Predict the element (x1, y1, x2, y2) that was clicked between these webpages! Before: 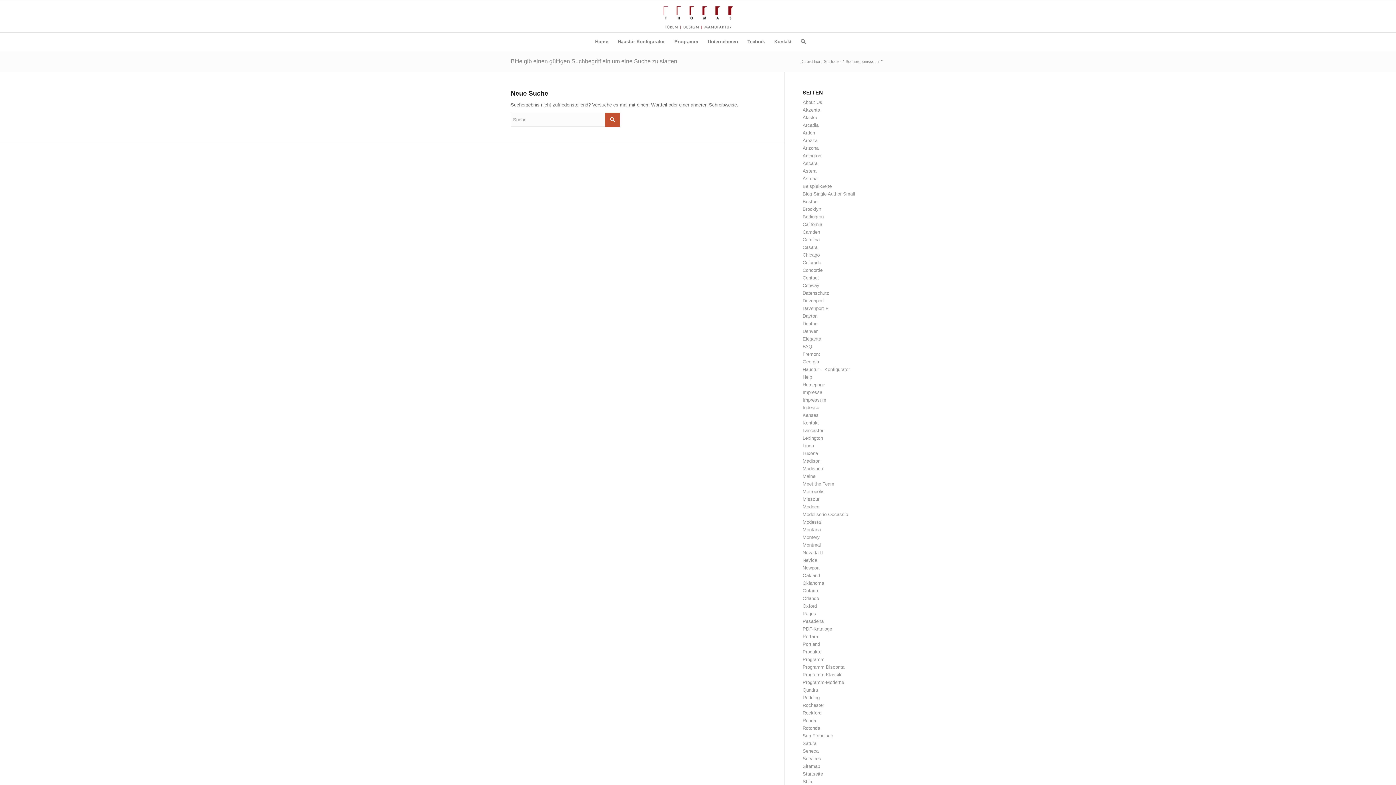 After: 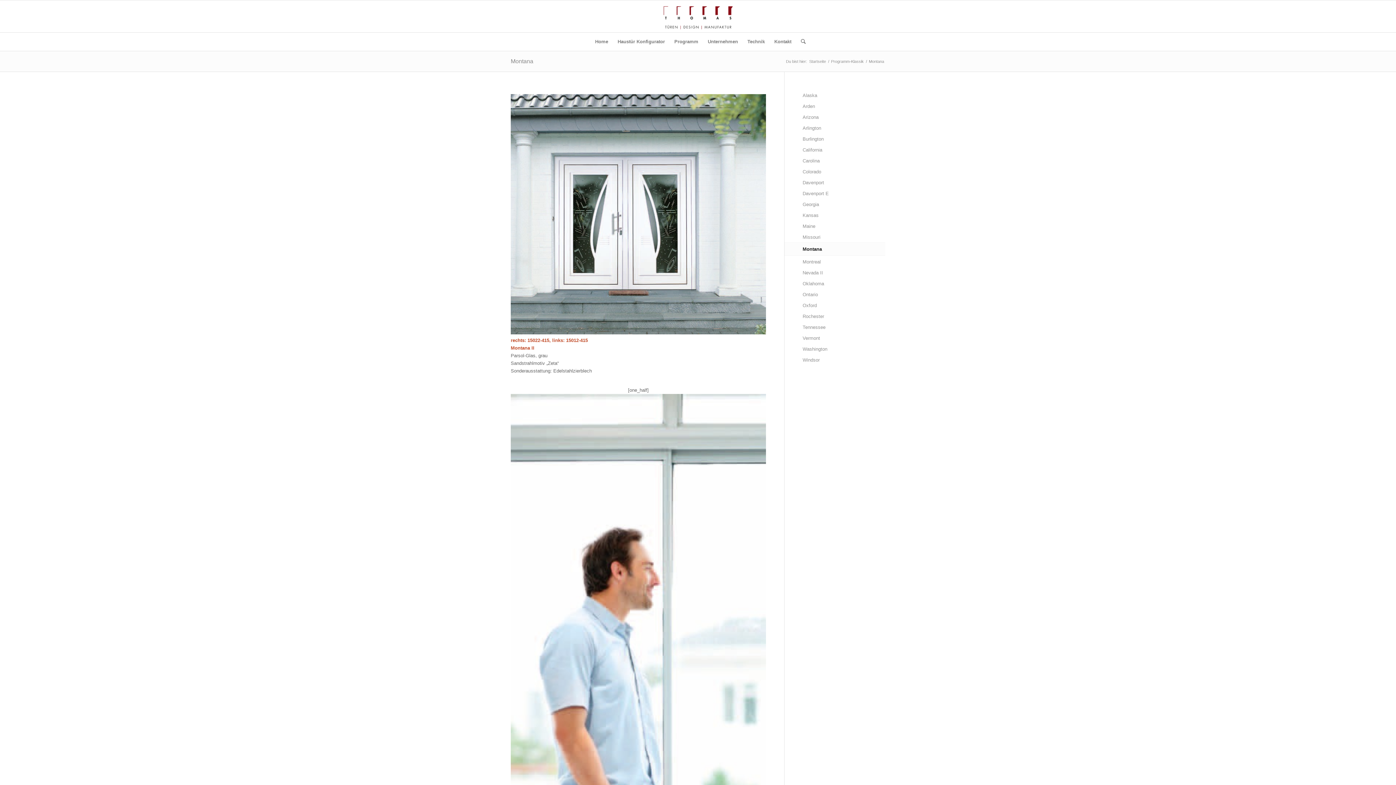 Action: bbox: (802, 527, 821, 532) label: Montana